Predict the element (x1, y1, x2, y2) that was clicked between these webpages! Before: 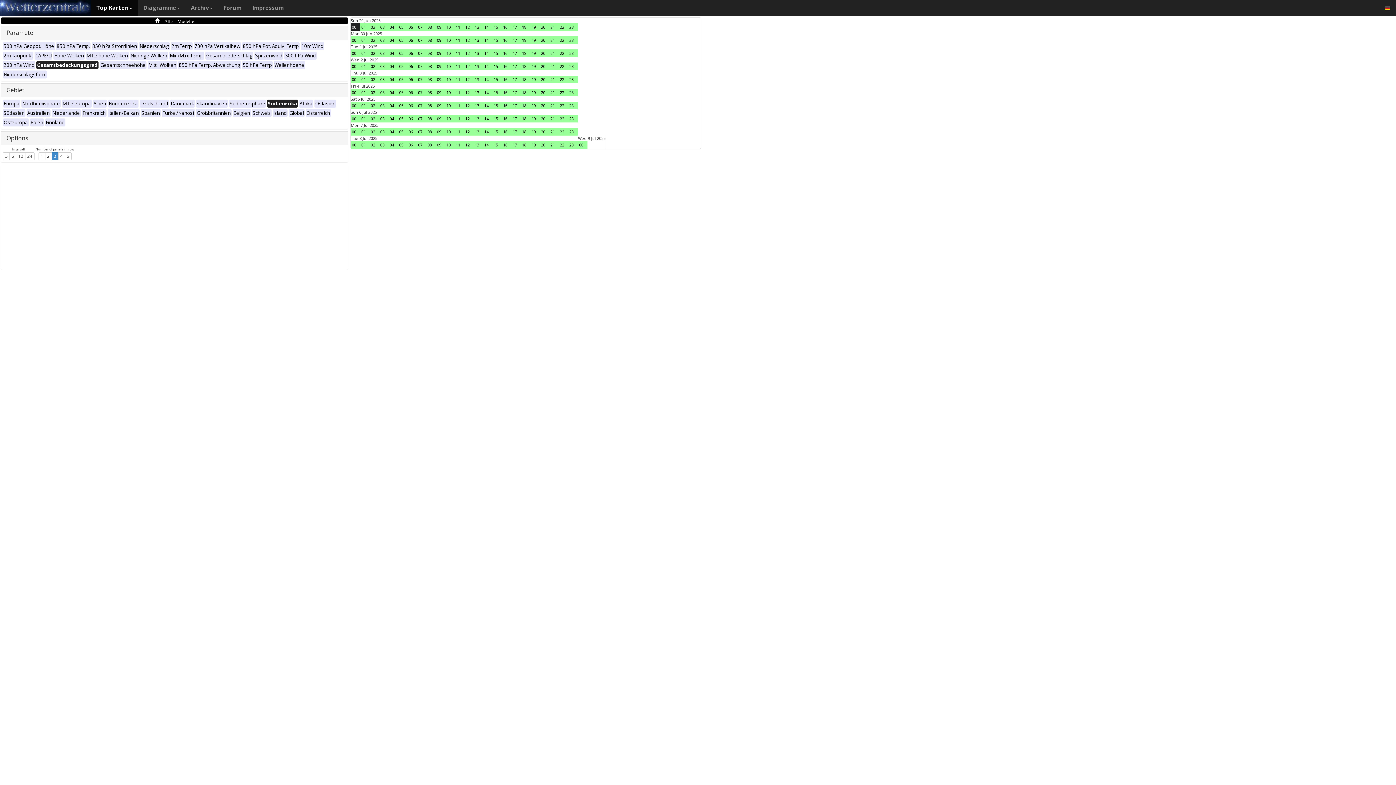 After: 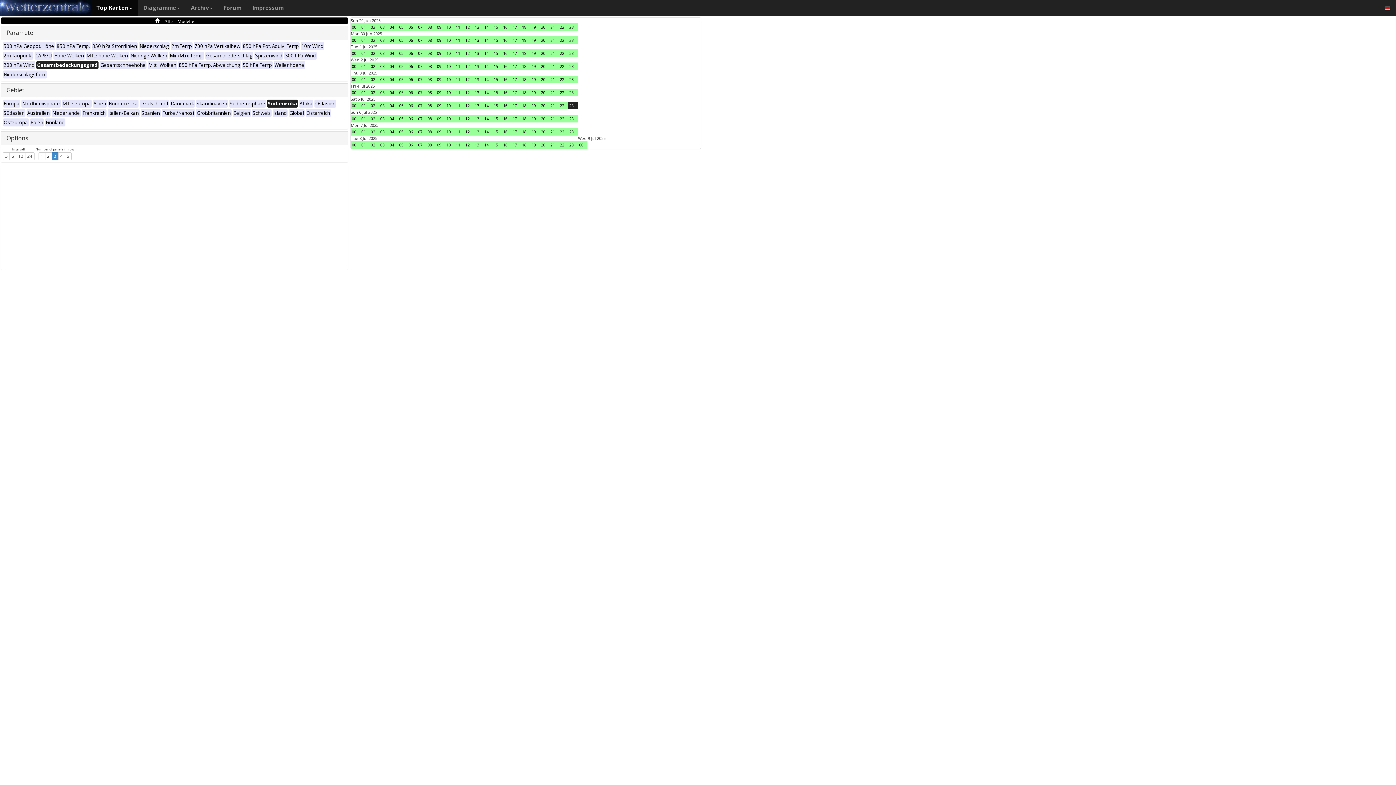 Action: bbox: (568, 101, 577, 109) label: 23